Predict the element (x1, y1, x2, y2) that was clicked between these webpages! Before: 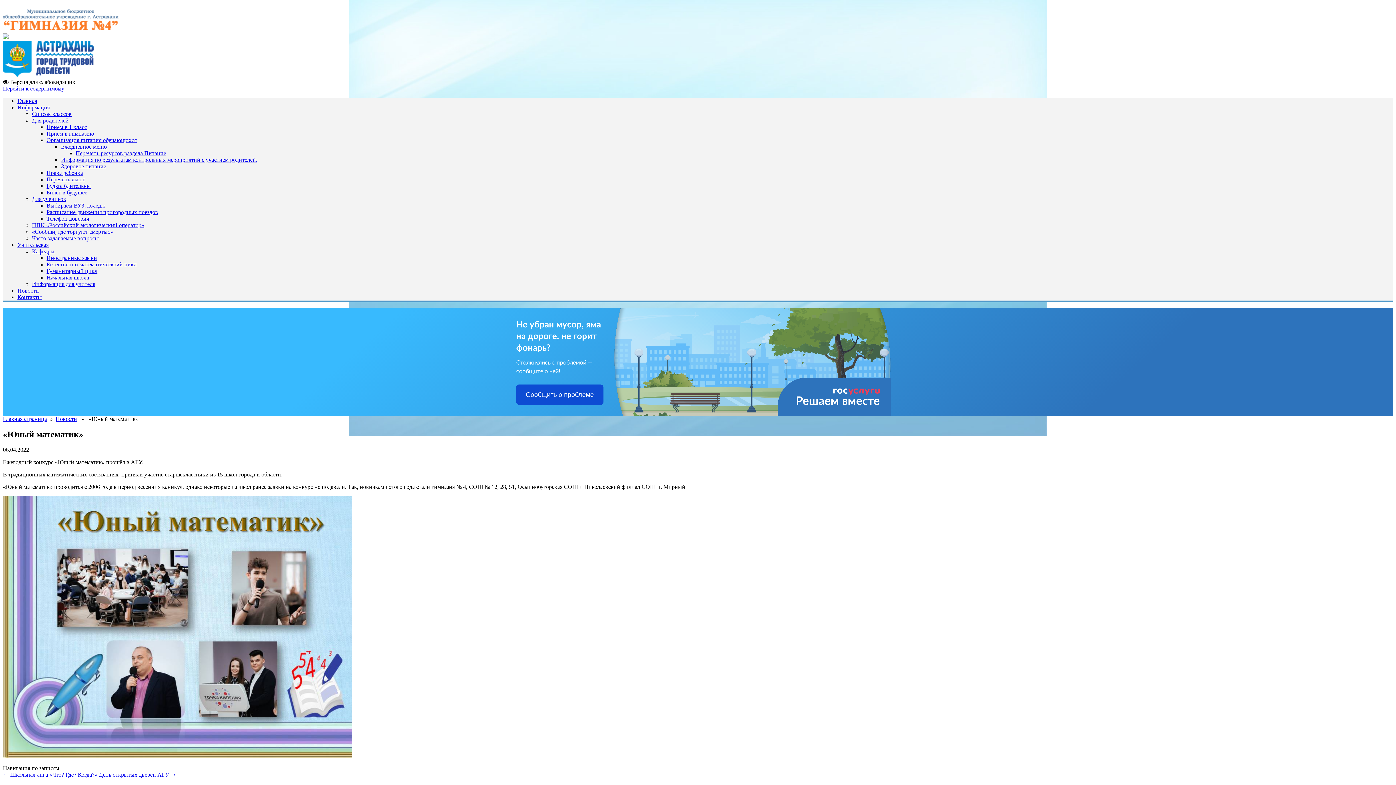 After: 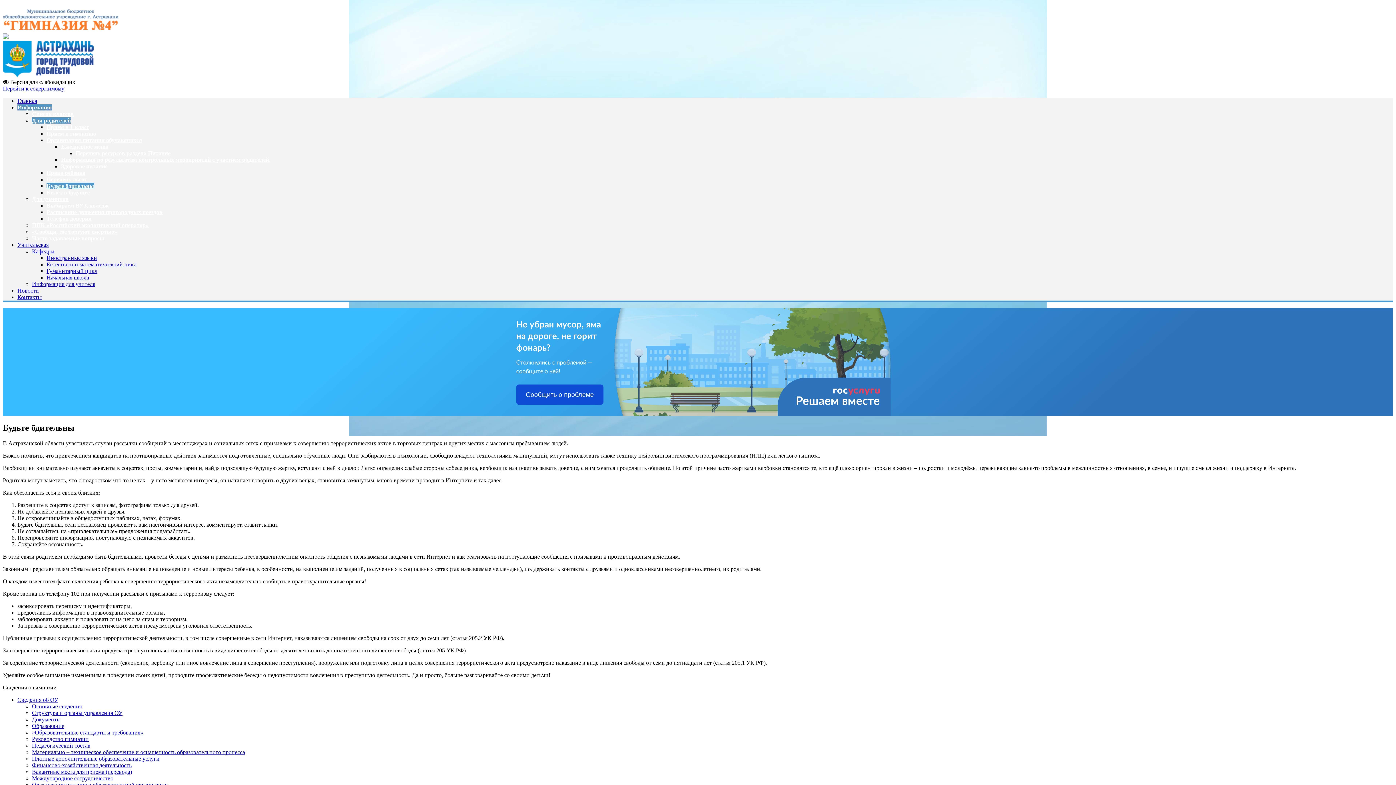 Action: label: Будьте бдительны bbox: (46, 182, 90, 189)